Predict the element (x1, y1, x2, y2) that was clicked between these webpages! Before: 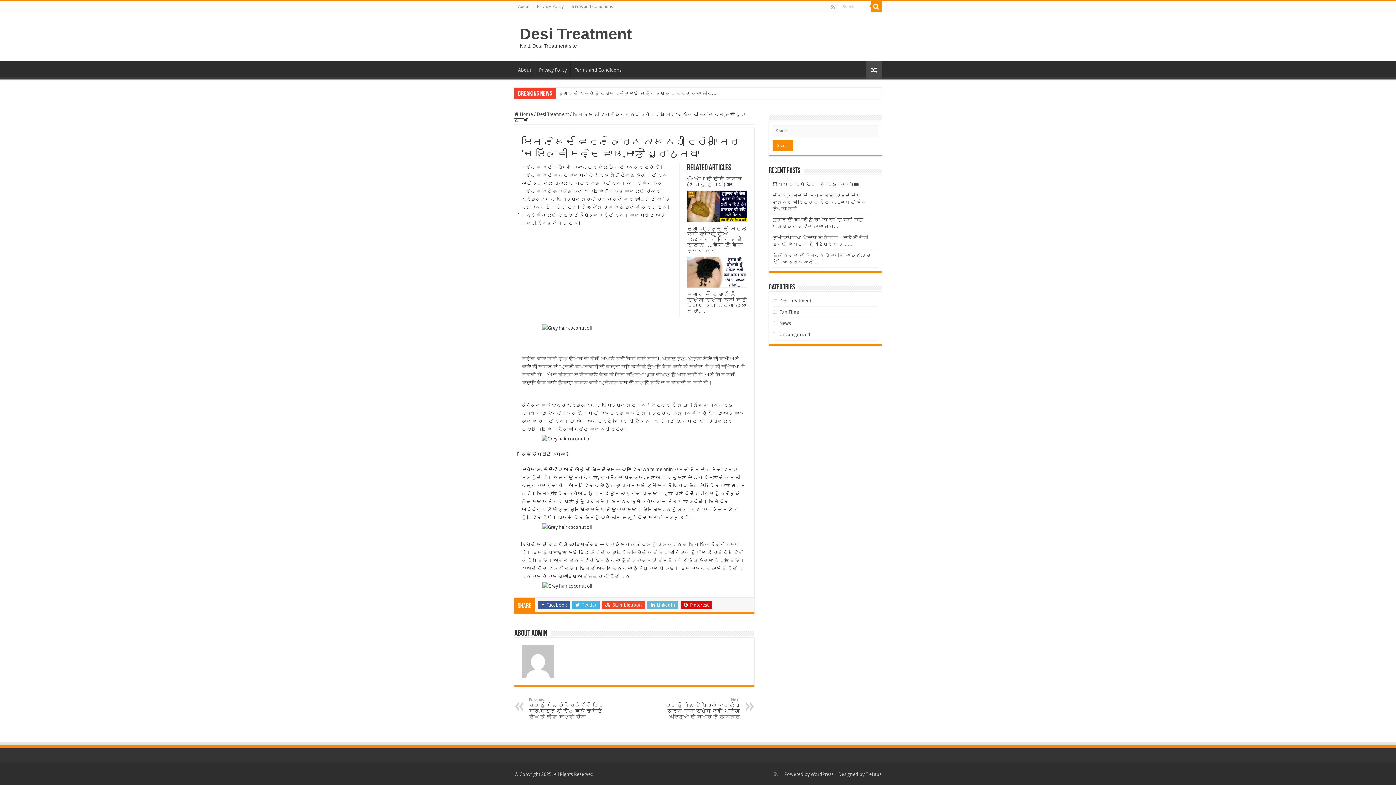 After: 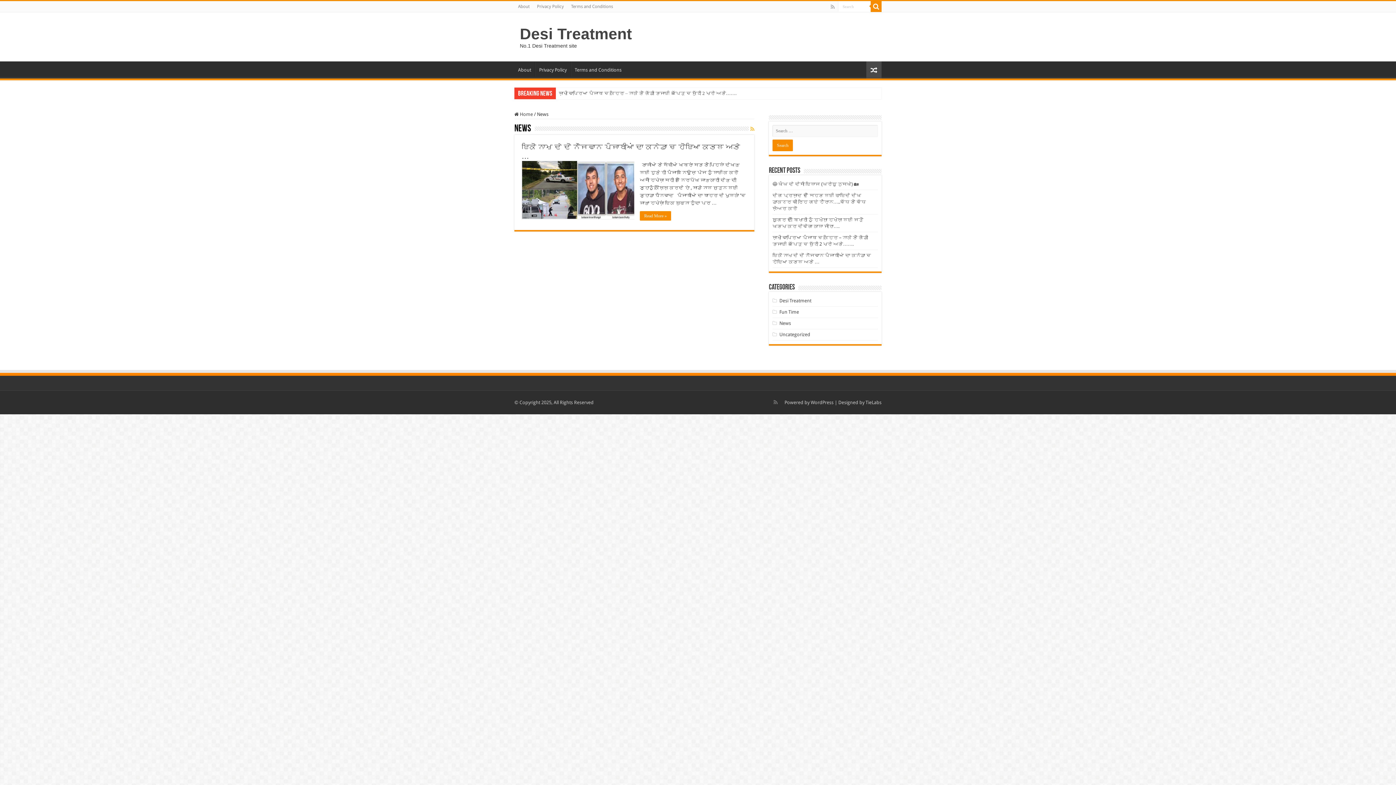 Action: bbox: (779, 320, 791, 326) label: News